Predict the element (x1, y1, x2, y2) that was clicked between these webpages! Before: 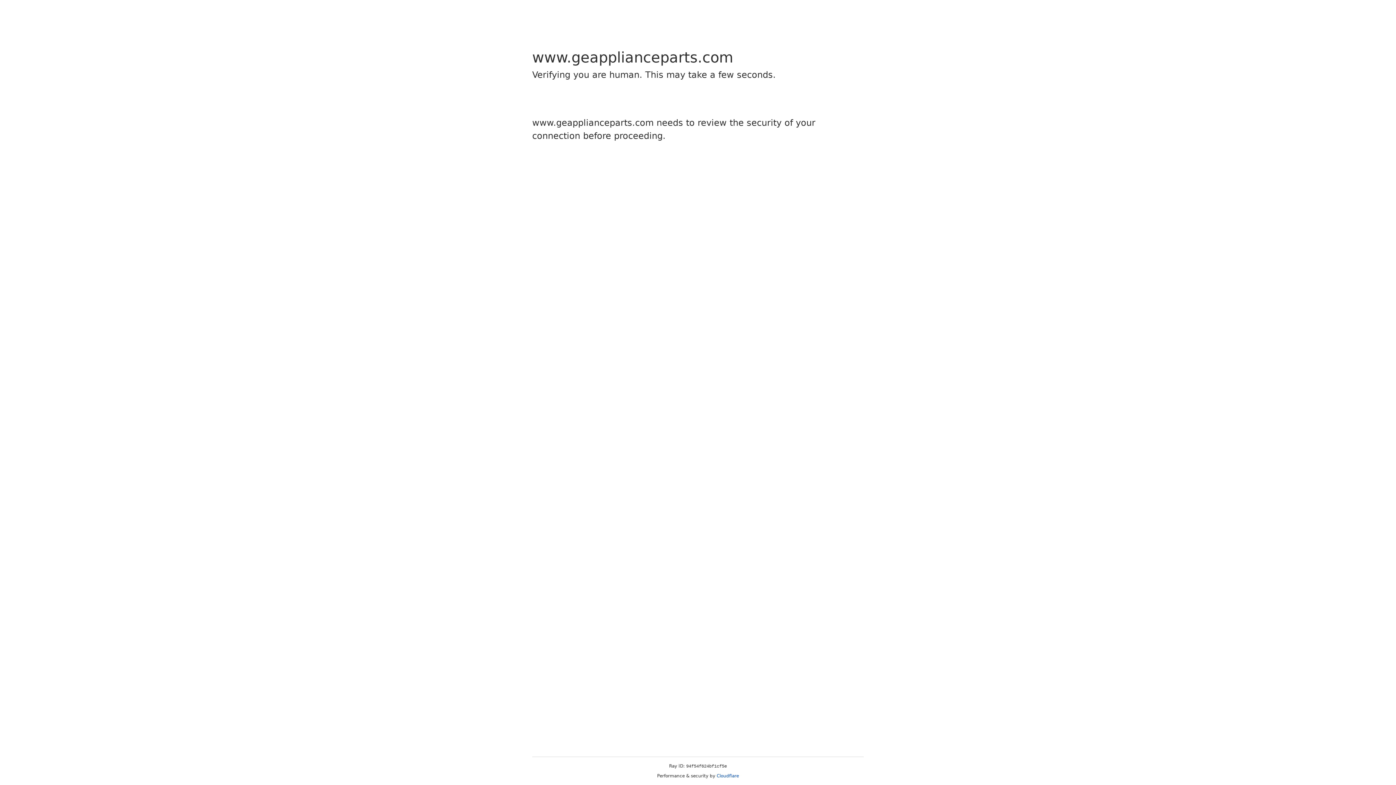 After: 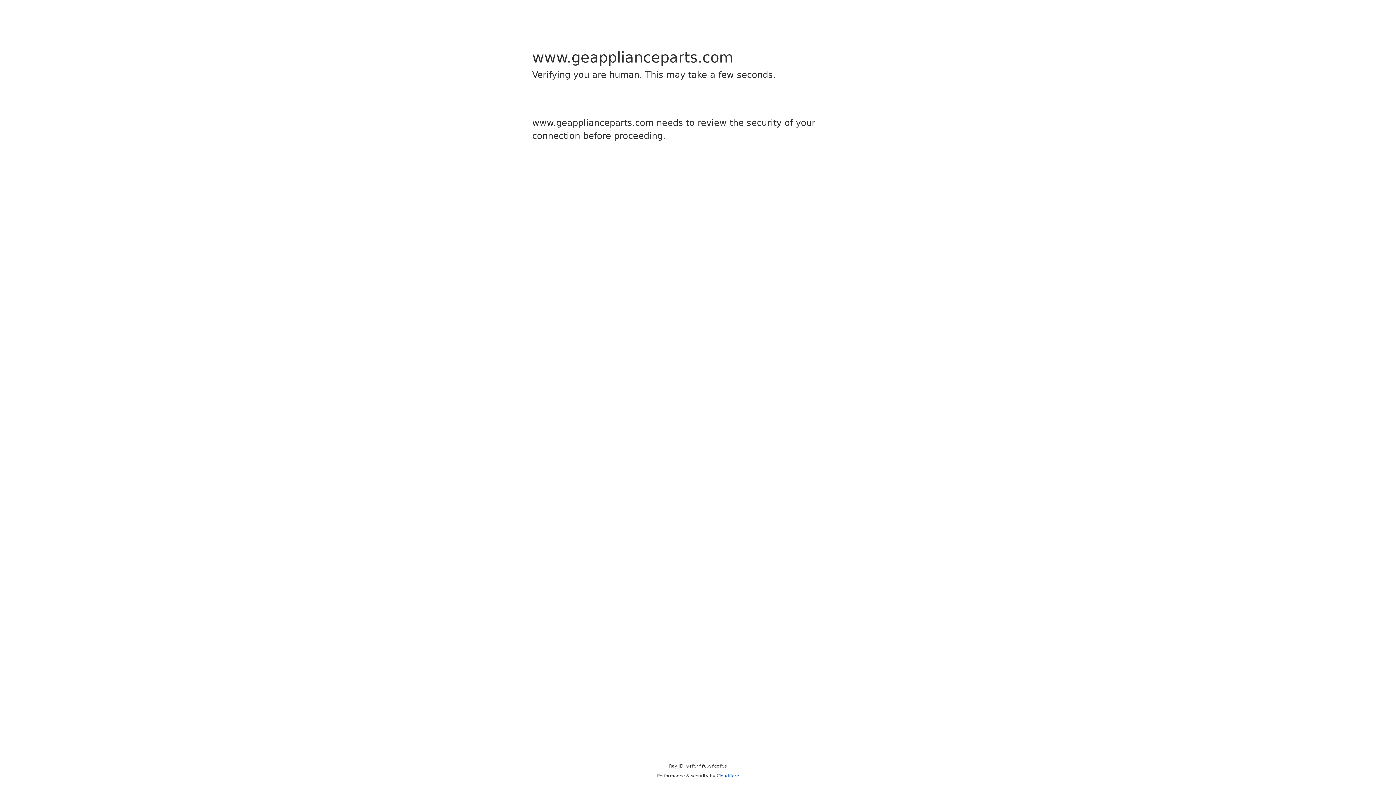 Action: bbox: (716, 773, 739, 778) label: Cloudflare